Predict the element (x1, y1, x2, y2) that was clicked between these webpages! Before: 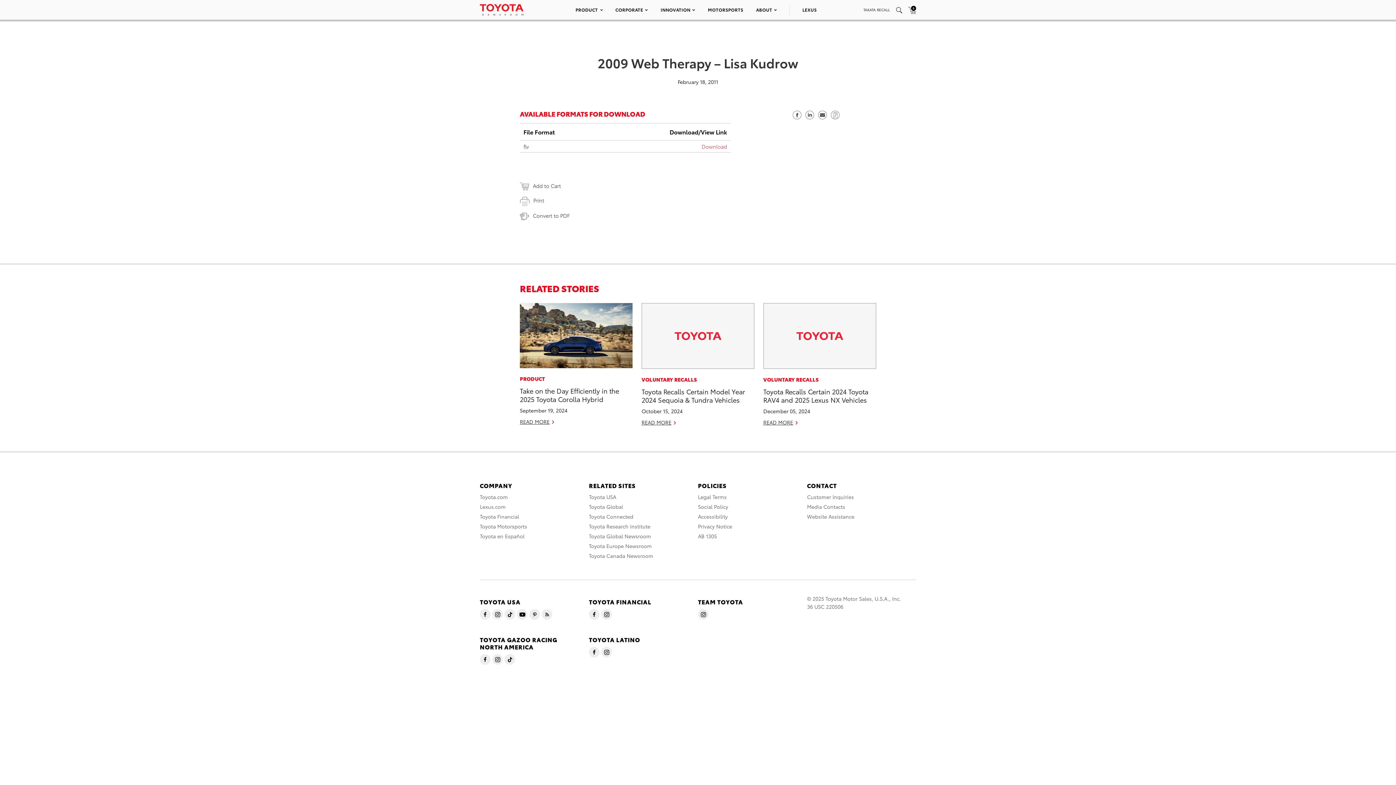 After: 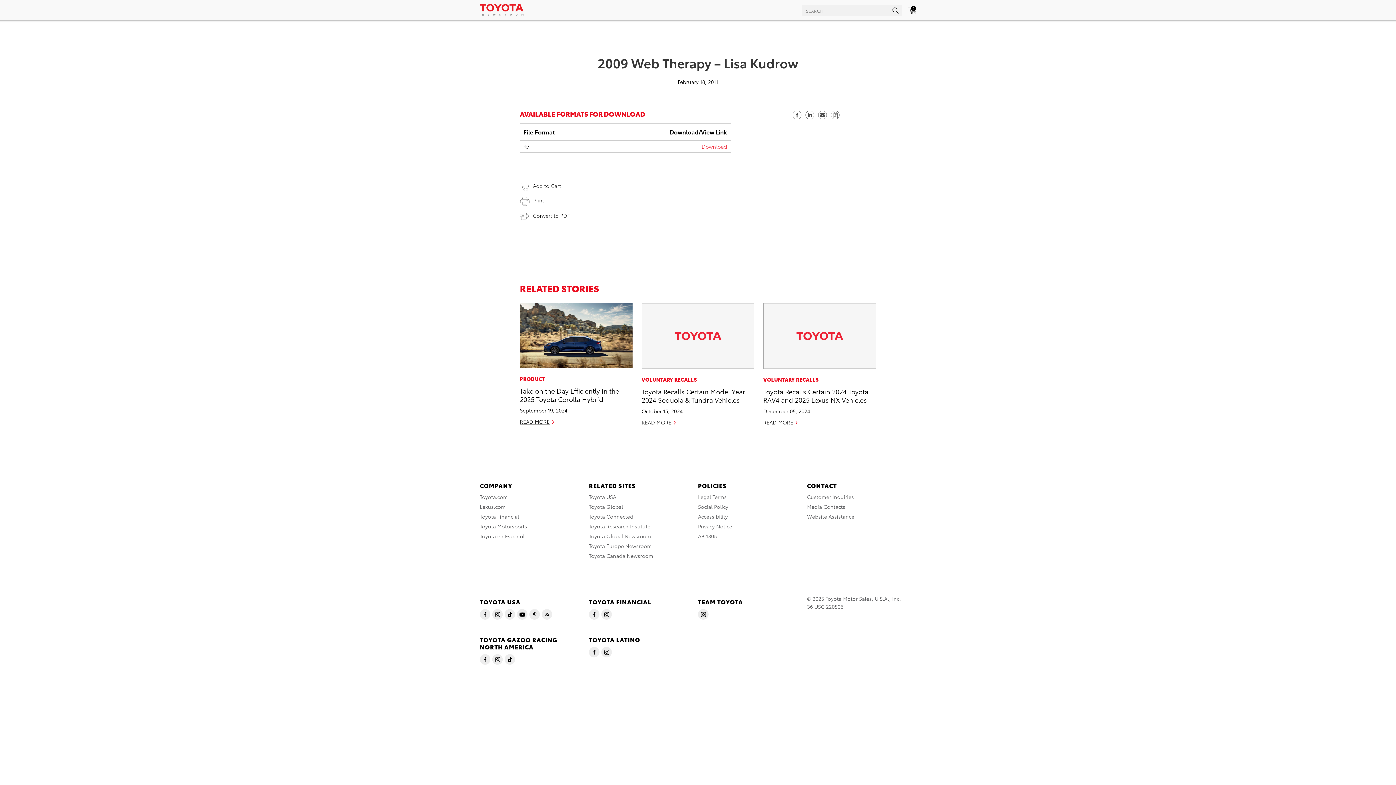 Action: bbox: (893, 6, 902, 13)